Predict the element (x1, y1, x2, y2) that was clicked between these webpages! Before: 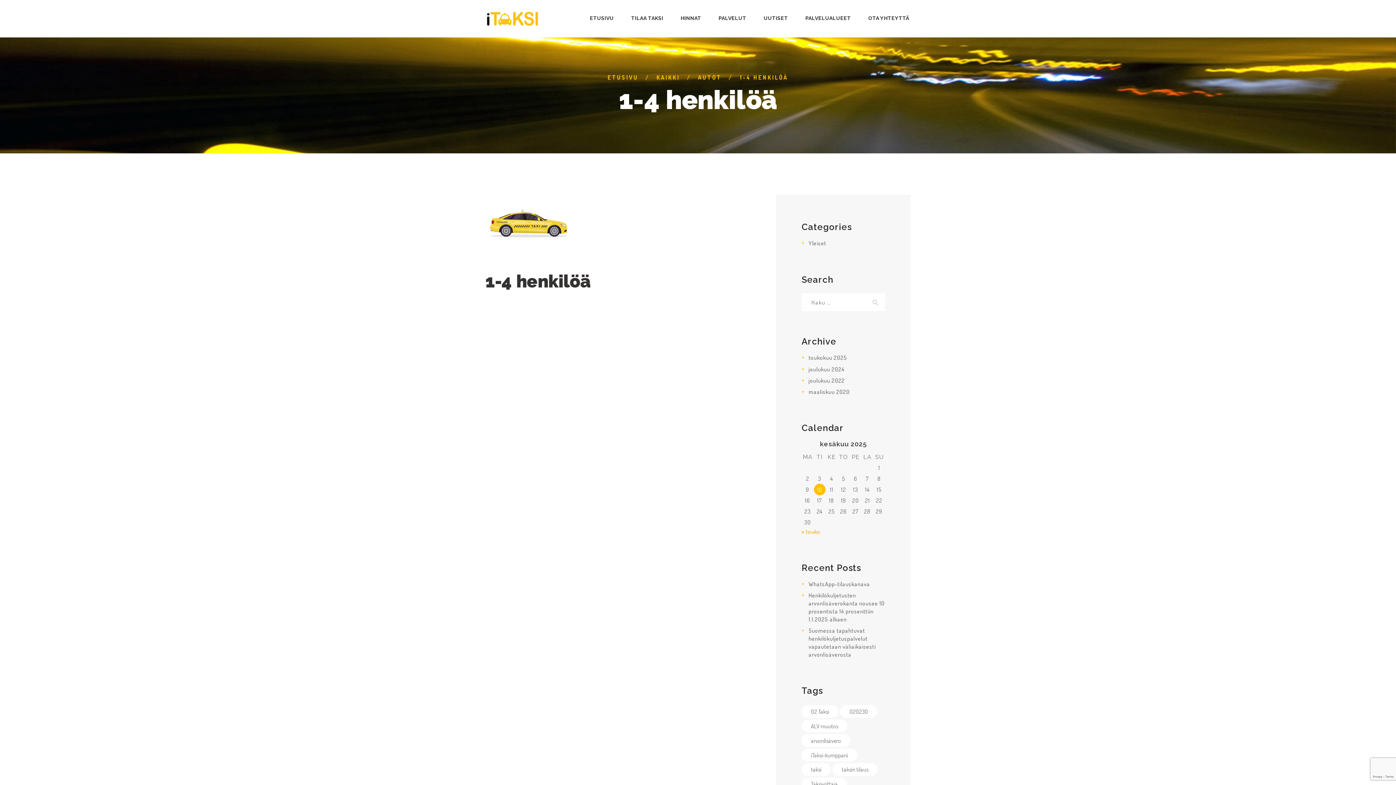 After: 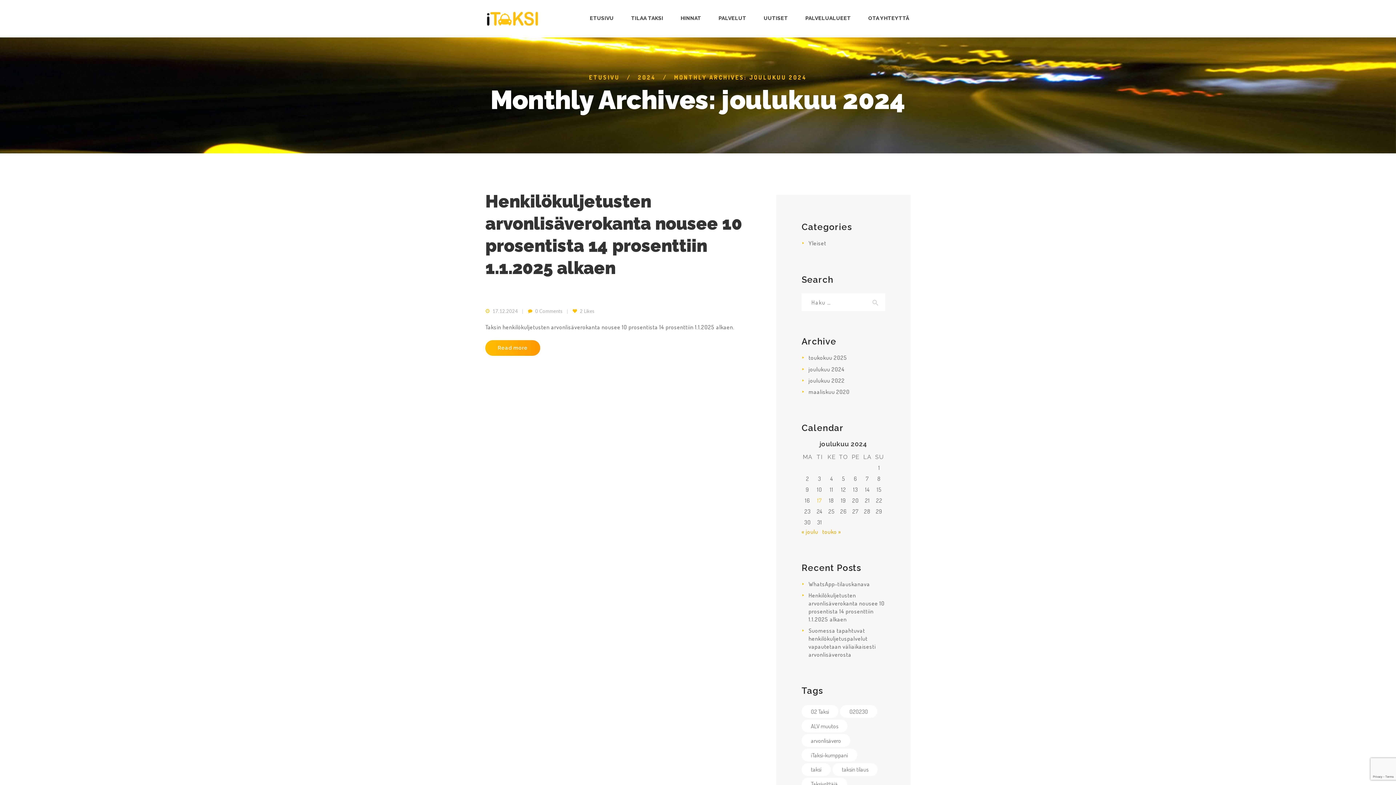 Action: label: joulukuu 2024 bbox: (808, 365, 844, 372)